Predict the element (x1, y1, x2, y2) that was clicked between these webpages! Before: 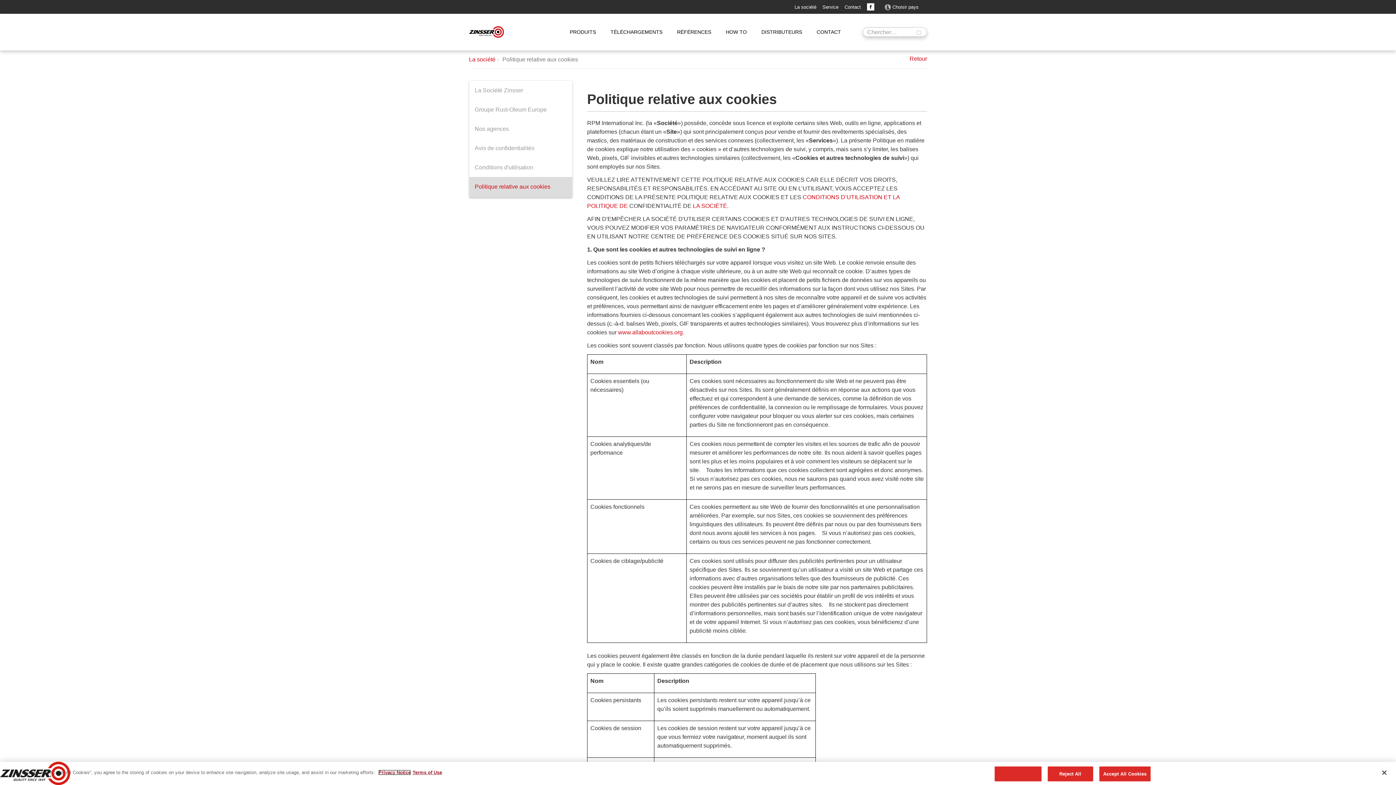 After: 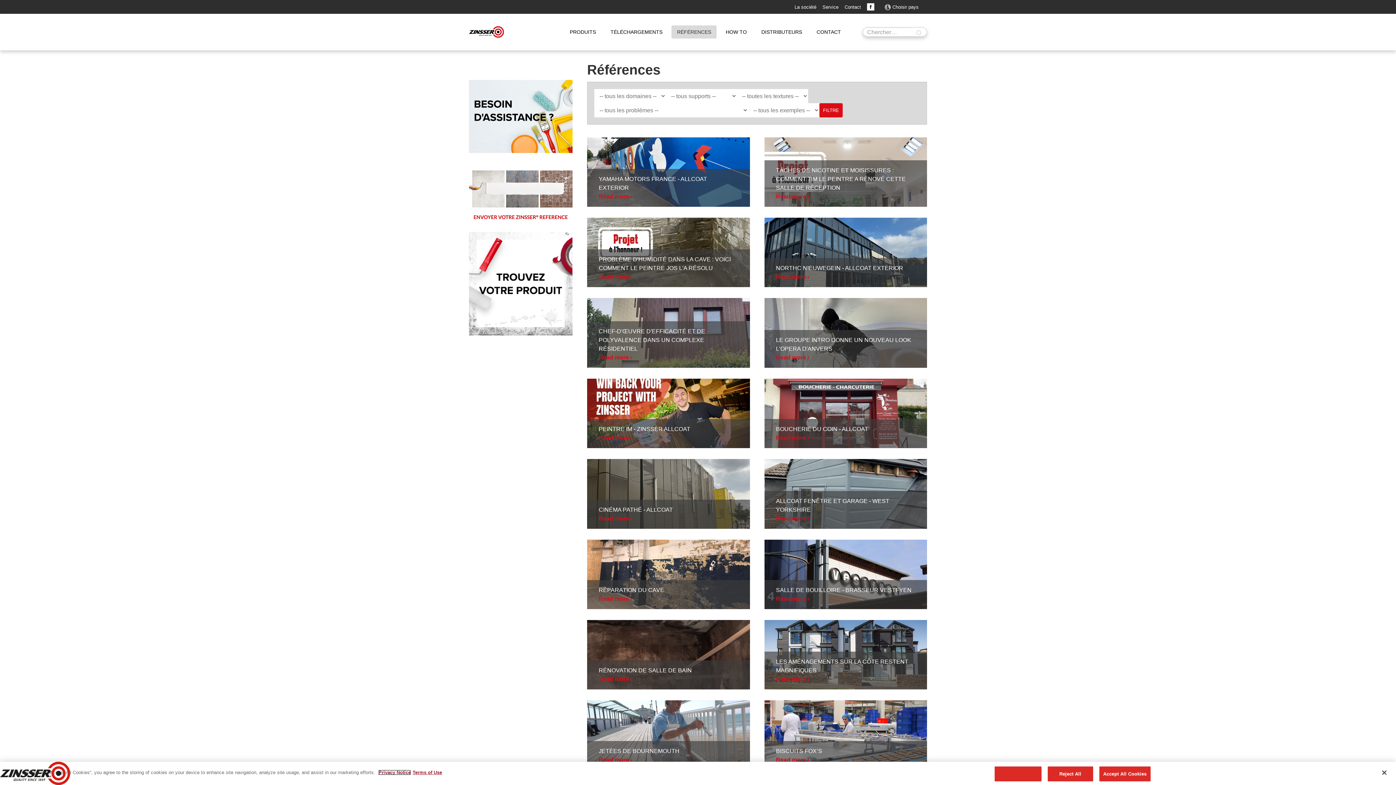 Action: bbox: (669, 13, 718, 50) label: RÉFÉRENCES